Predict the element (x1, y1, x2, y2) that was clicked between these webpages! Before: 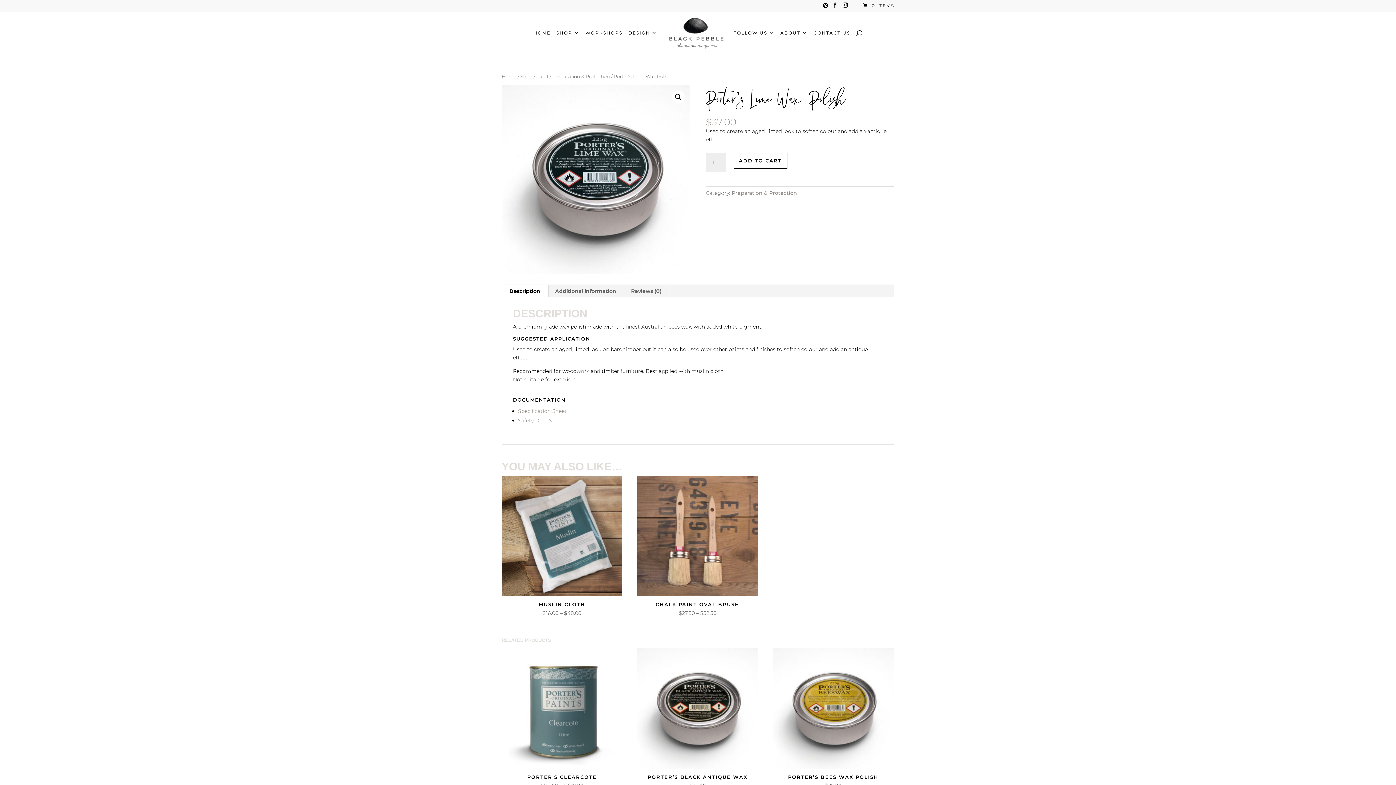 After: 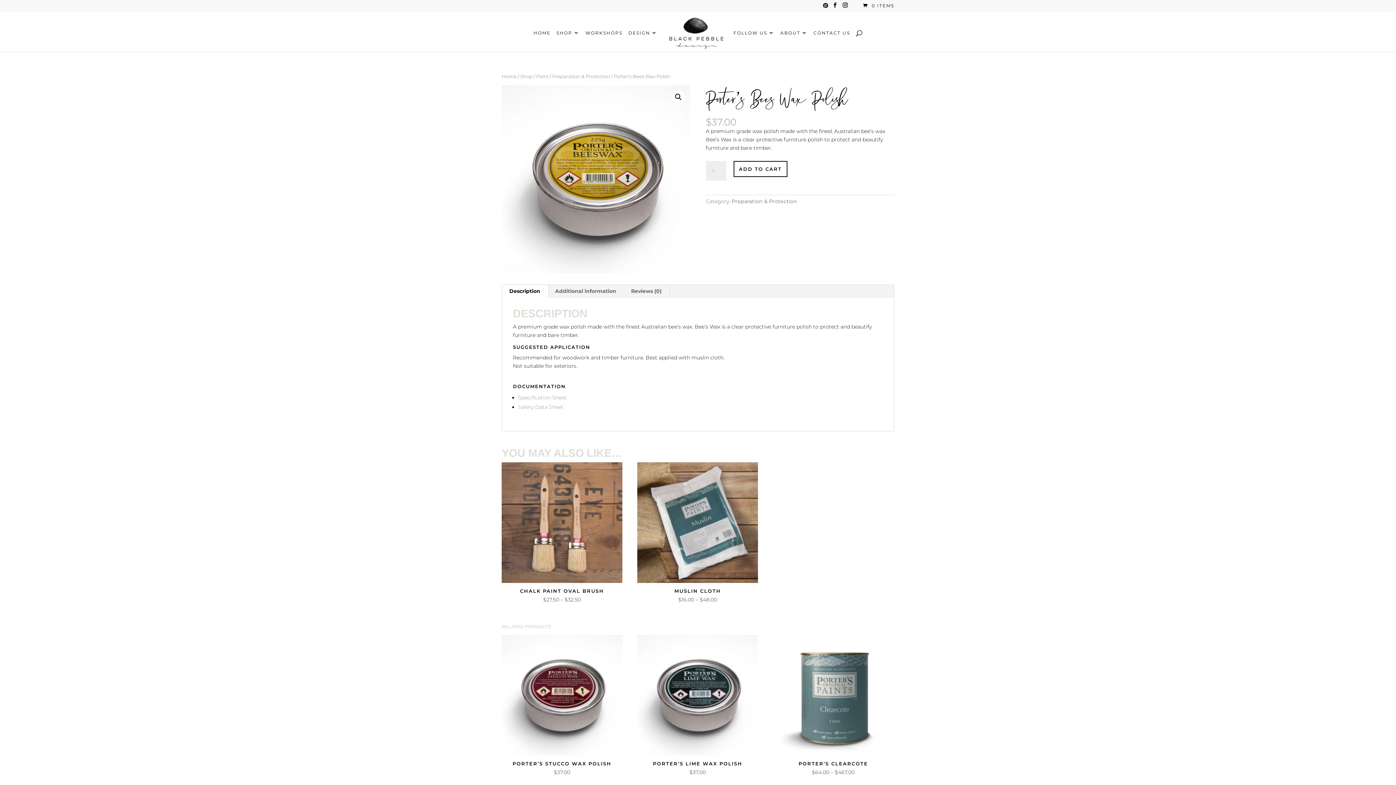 Action: label: PORTER’S BEES WAX POLISH
$37.00 bbox: (773, 648, 893, 790)